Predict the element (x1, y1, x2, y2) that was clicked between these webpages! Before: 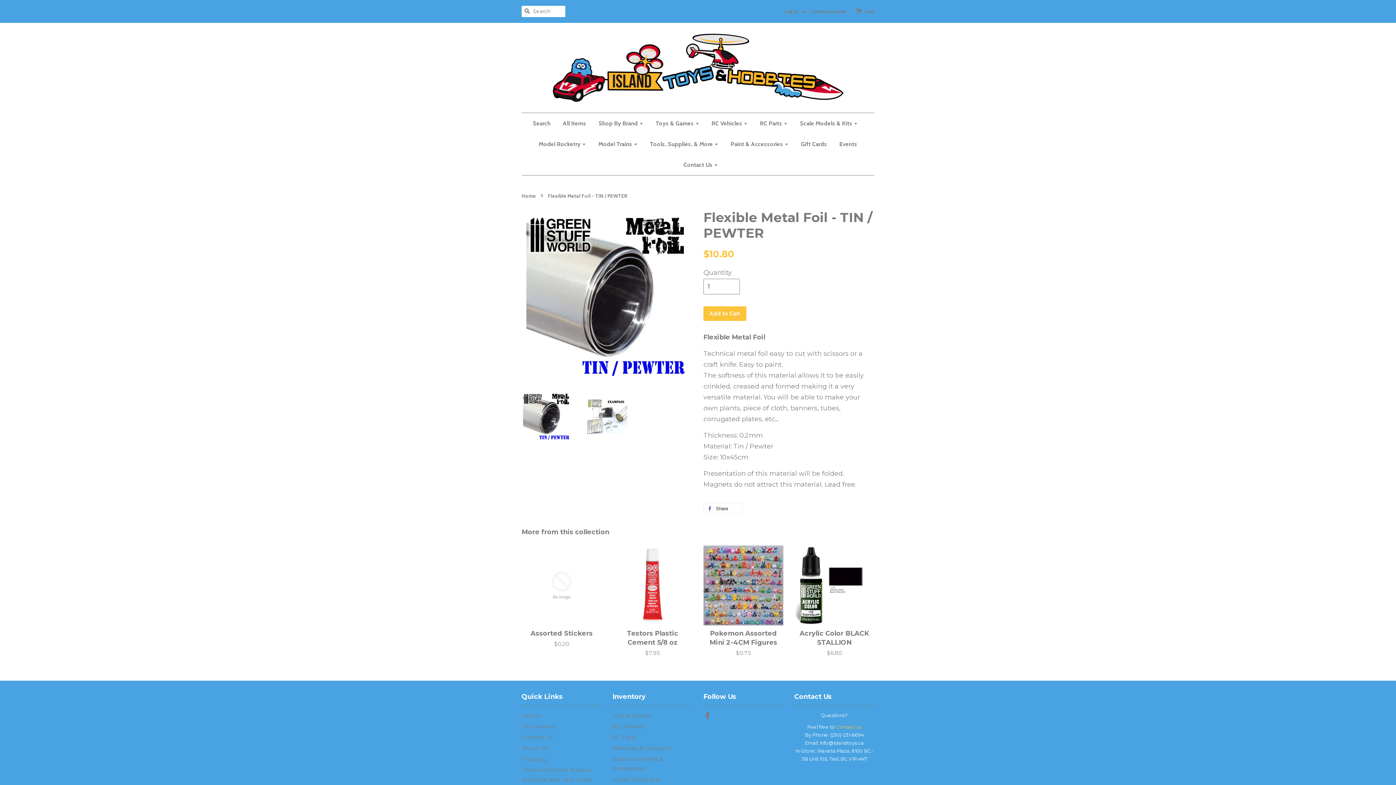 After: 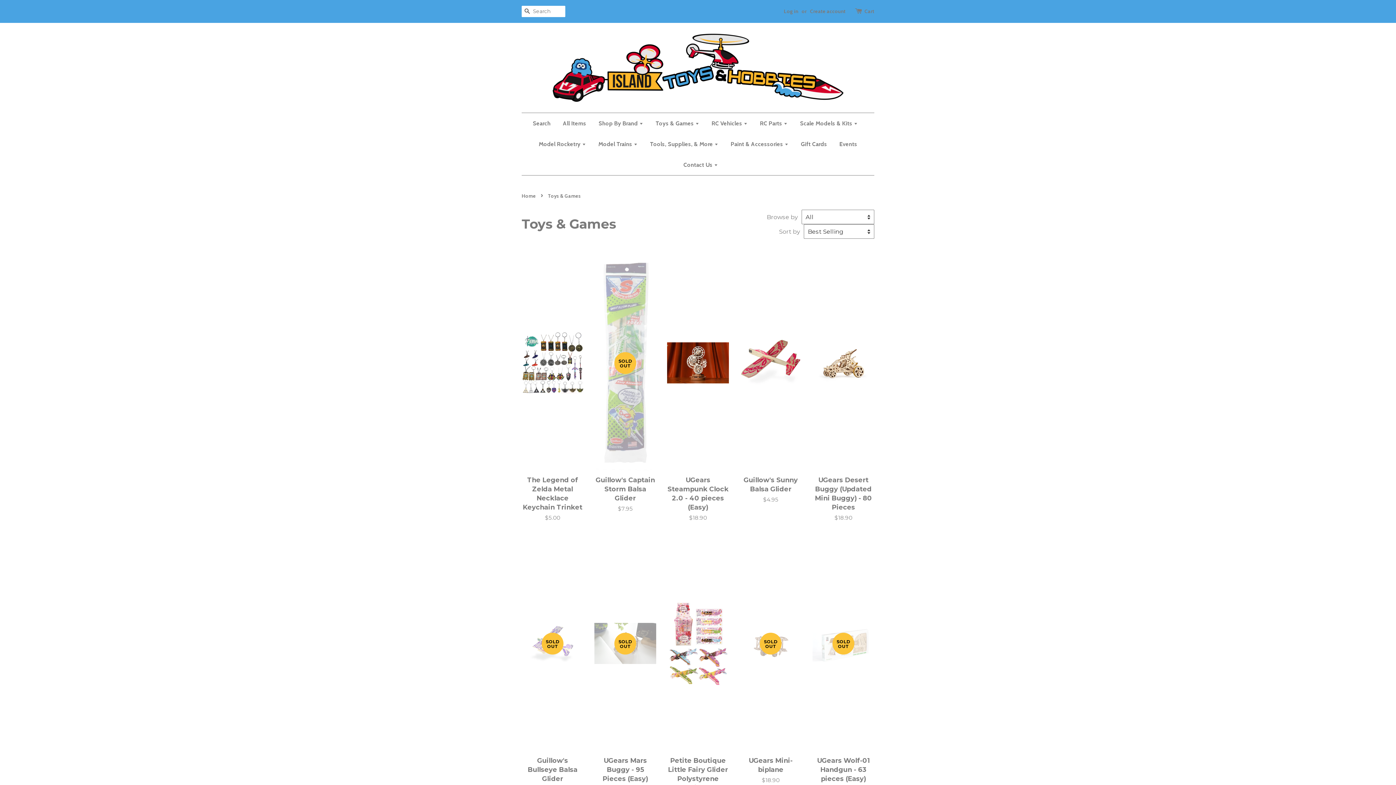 Action: bbox: (650, 113, 704, 133) label: Toys & Games 